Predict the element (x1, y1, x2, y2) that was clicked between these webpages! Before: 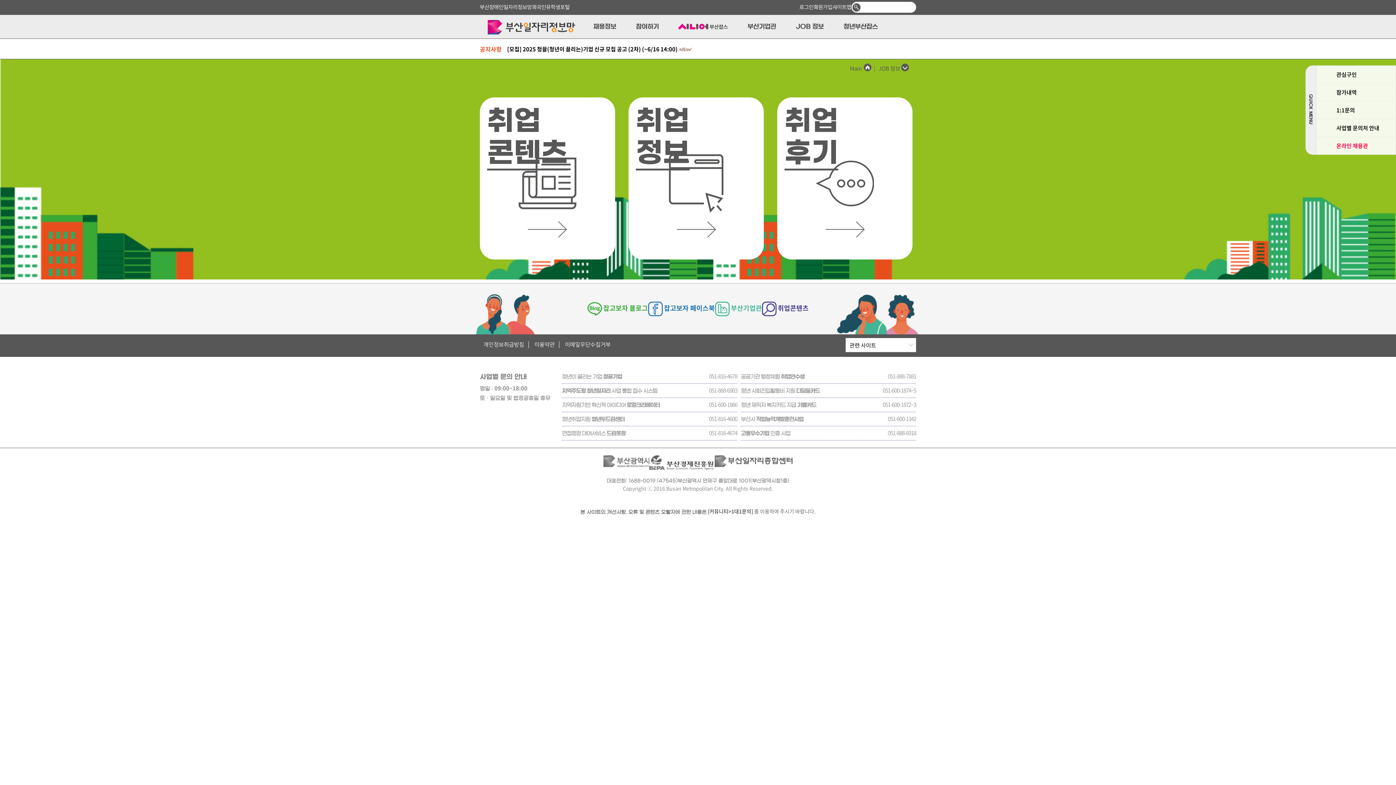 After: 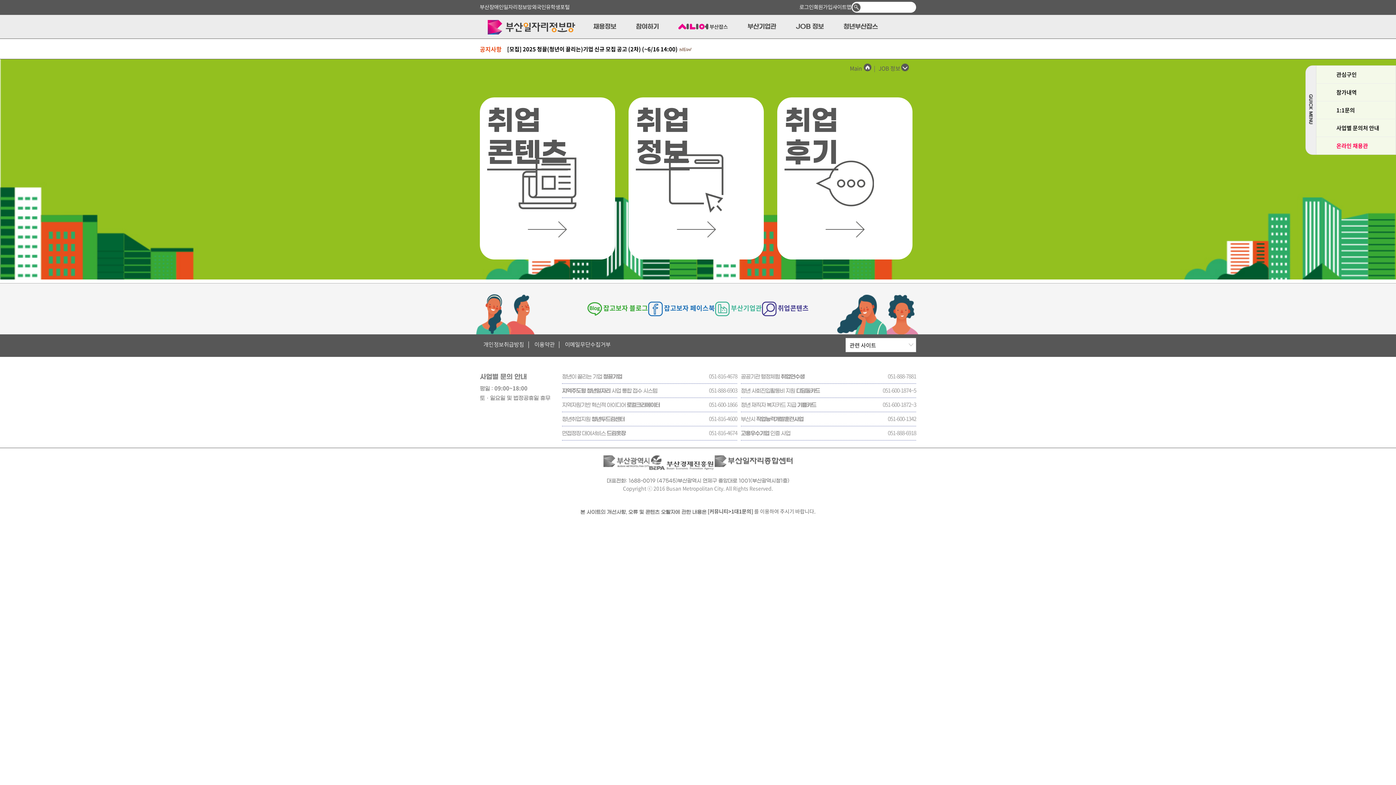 Action: label: 고용우수기업 인증 사업 bbox: (741, 431, 790, 436)